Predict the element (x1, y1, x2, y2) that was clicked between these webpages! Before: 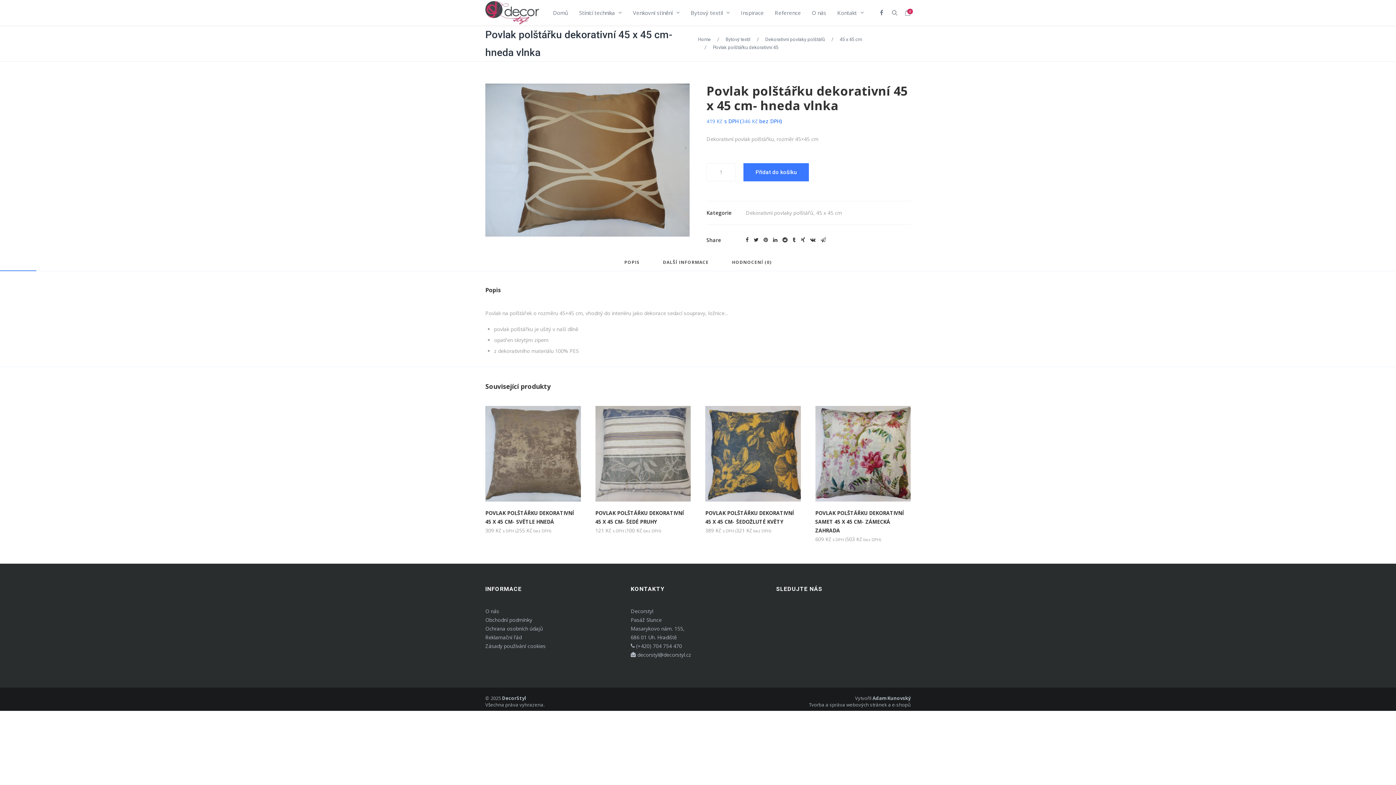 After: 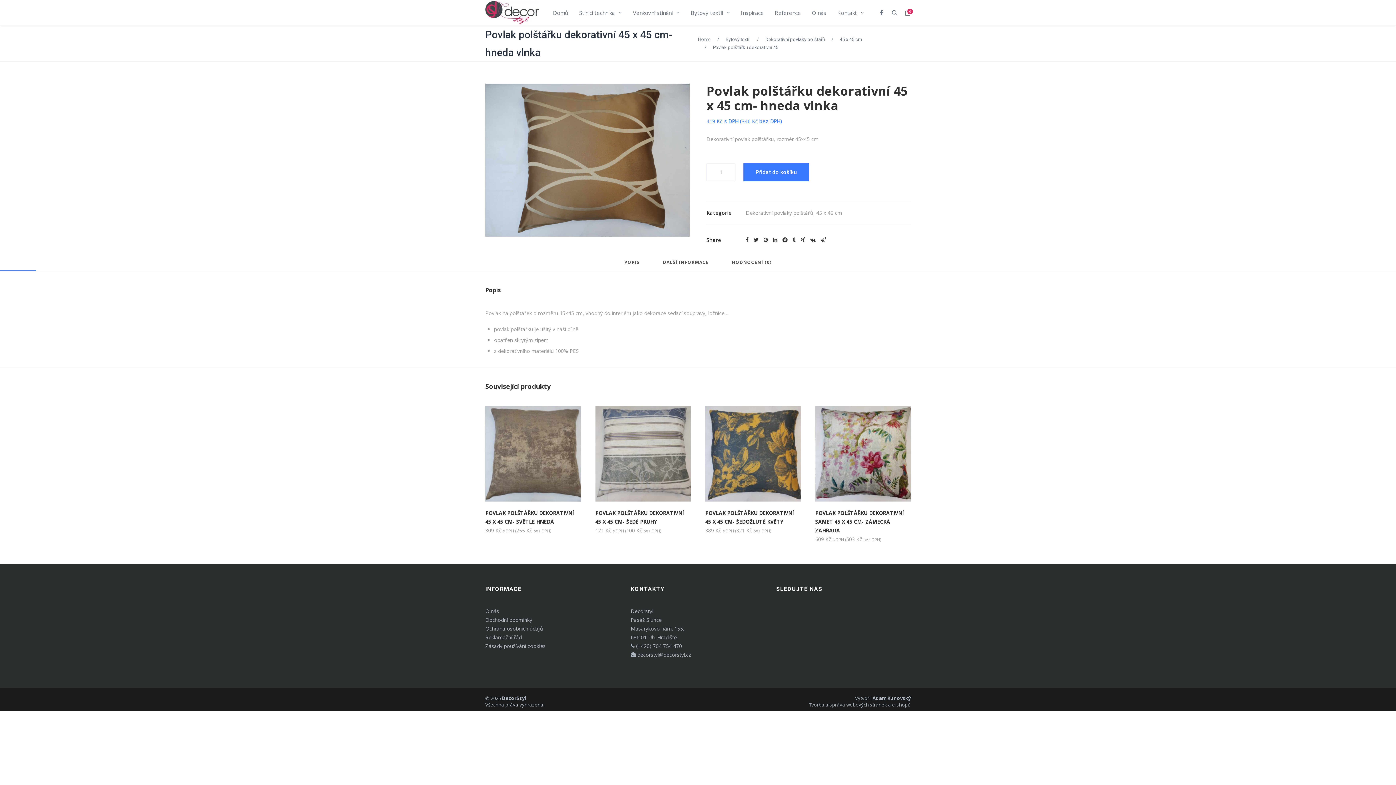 Action: bbox: (801, 236, 808, 247)